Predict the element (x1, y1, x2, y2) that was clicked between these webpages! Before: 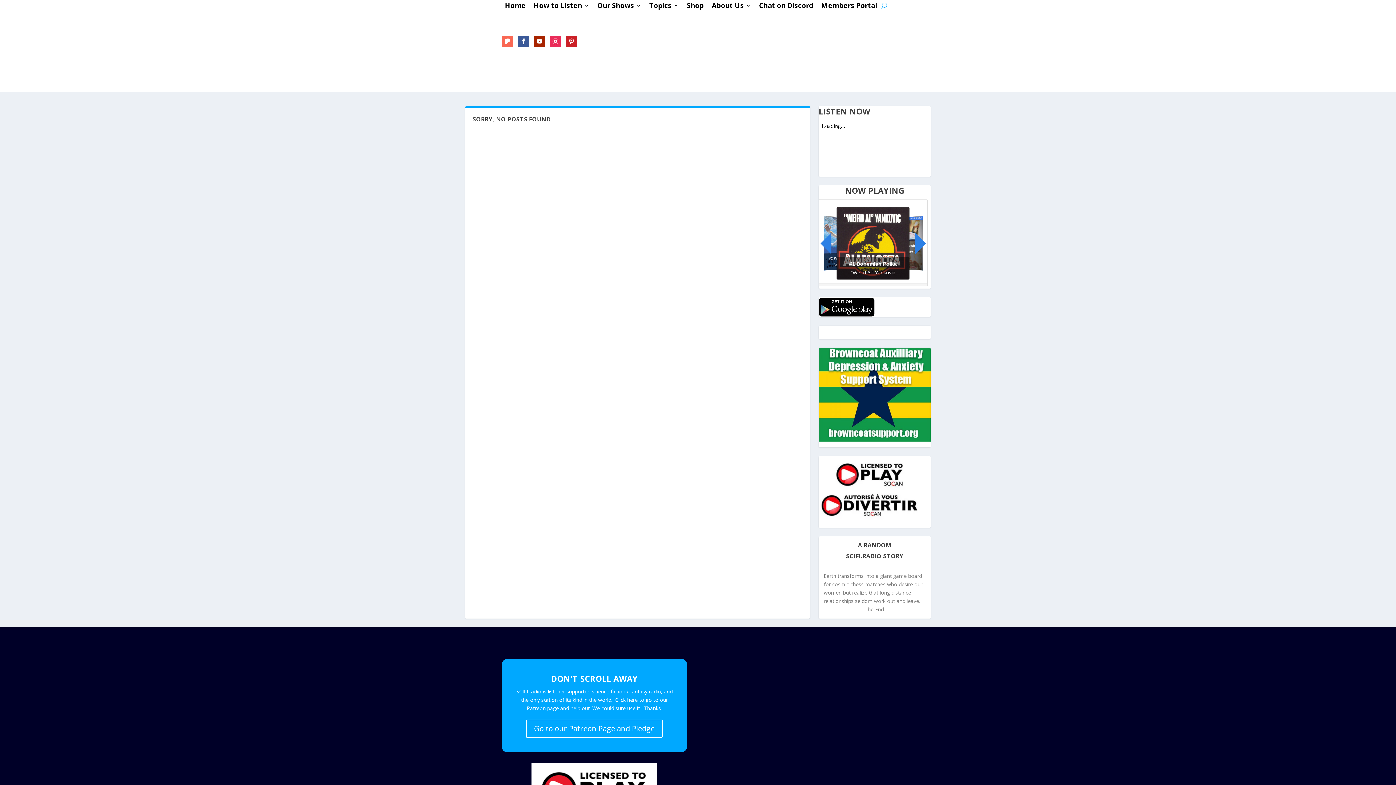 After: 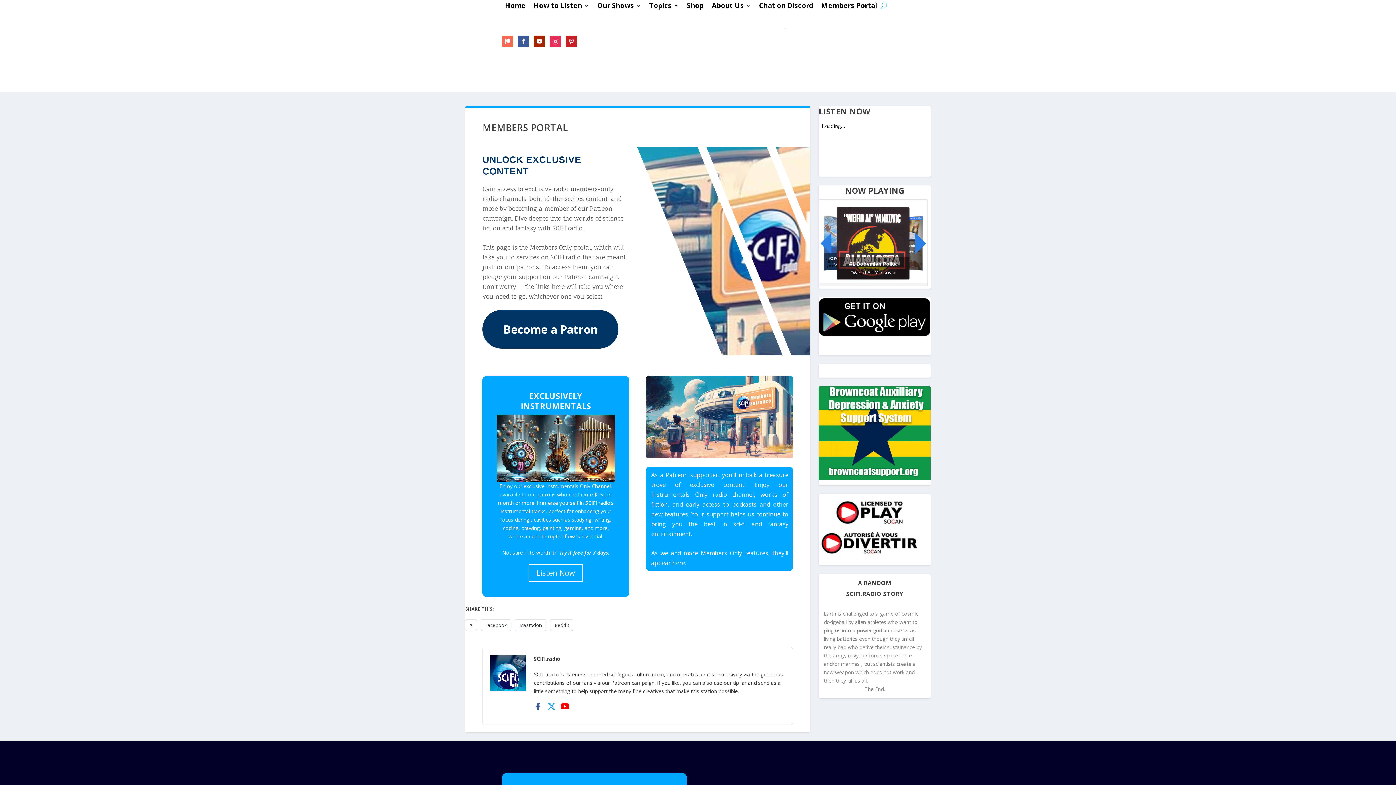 Action: bbox: (818, 327, 930, 333)